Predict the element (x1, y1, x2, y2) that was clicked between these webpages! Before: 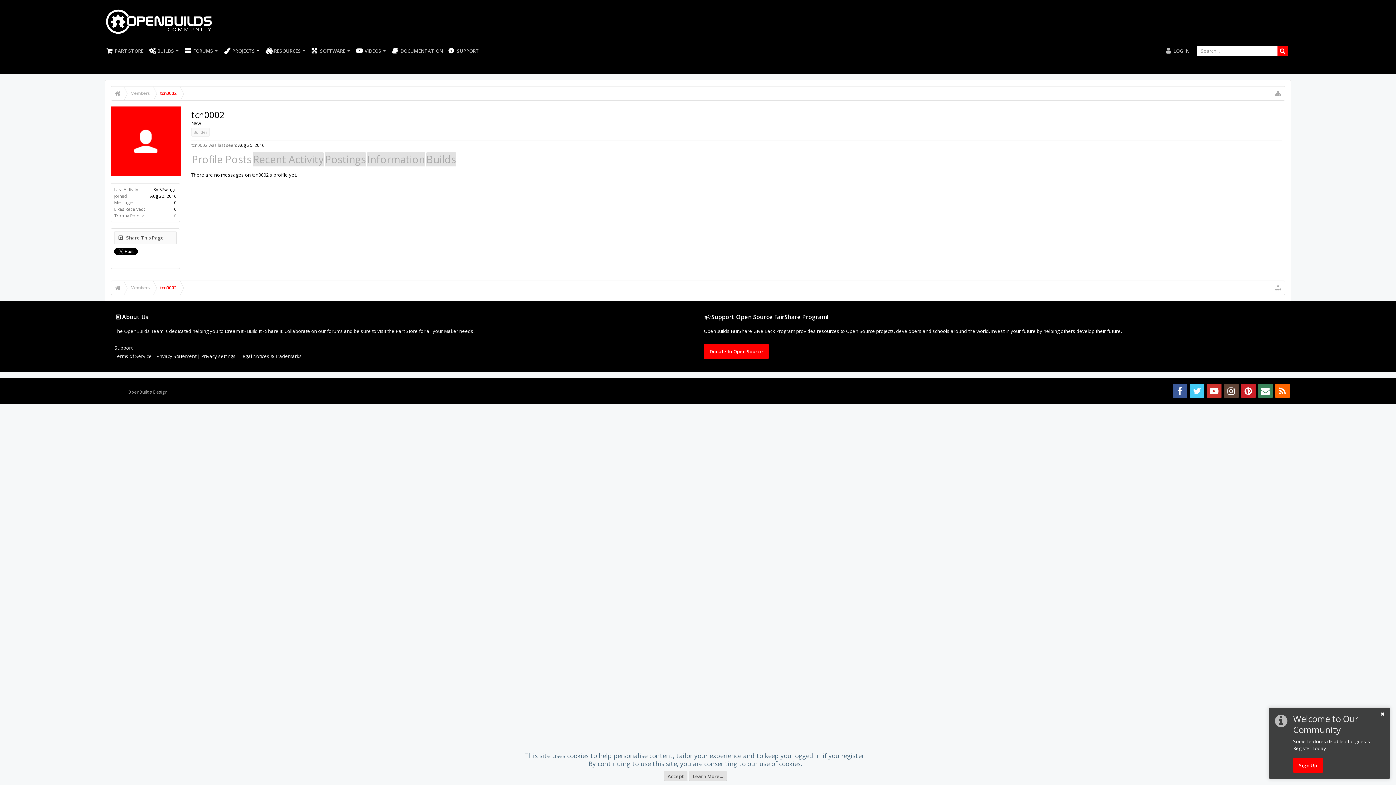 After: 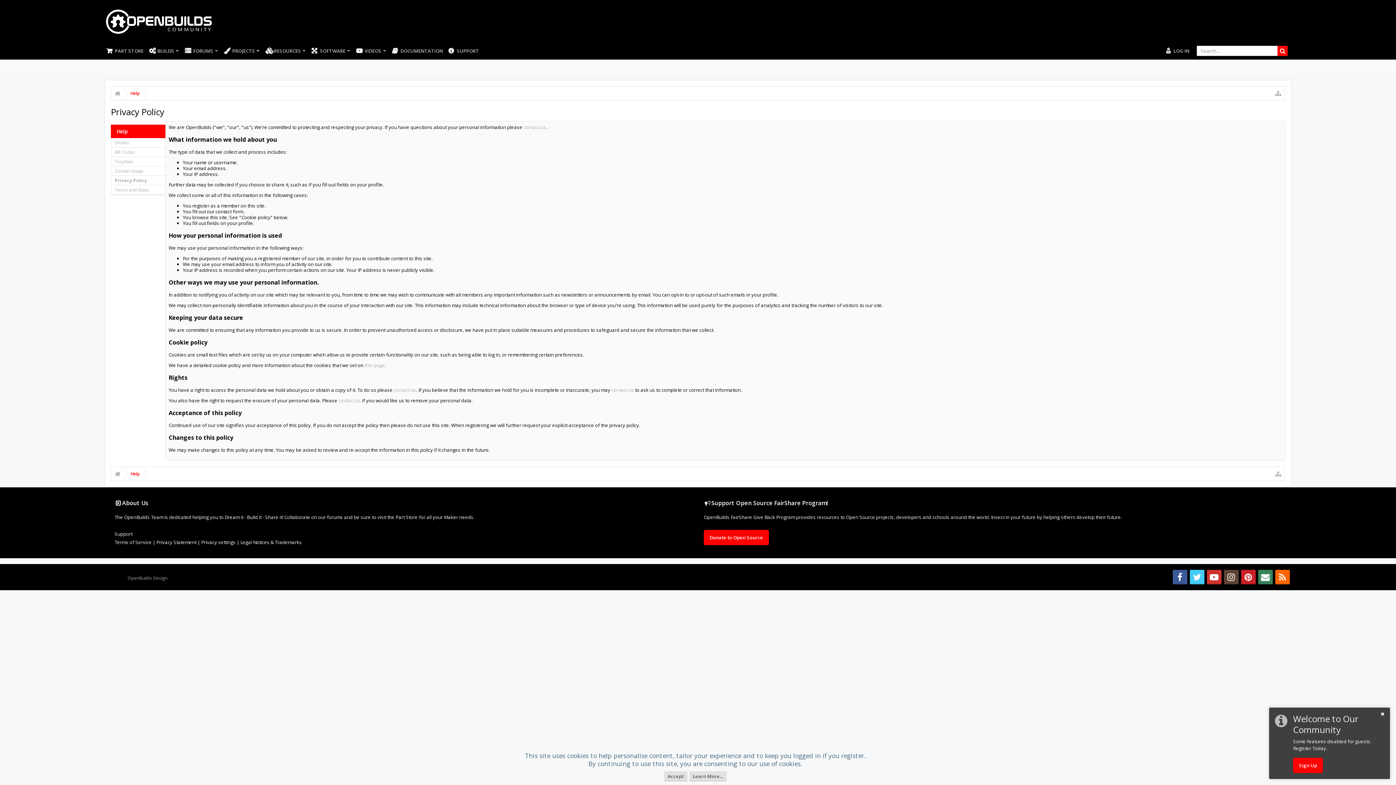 Action: label: Privacy Statement bbox: (156, 353, 196, 359)